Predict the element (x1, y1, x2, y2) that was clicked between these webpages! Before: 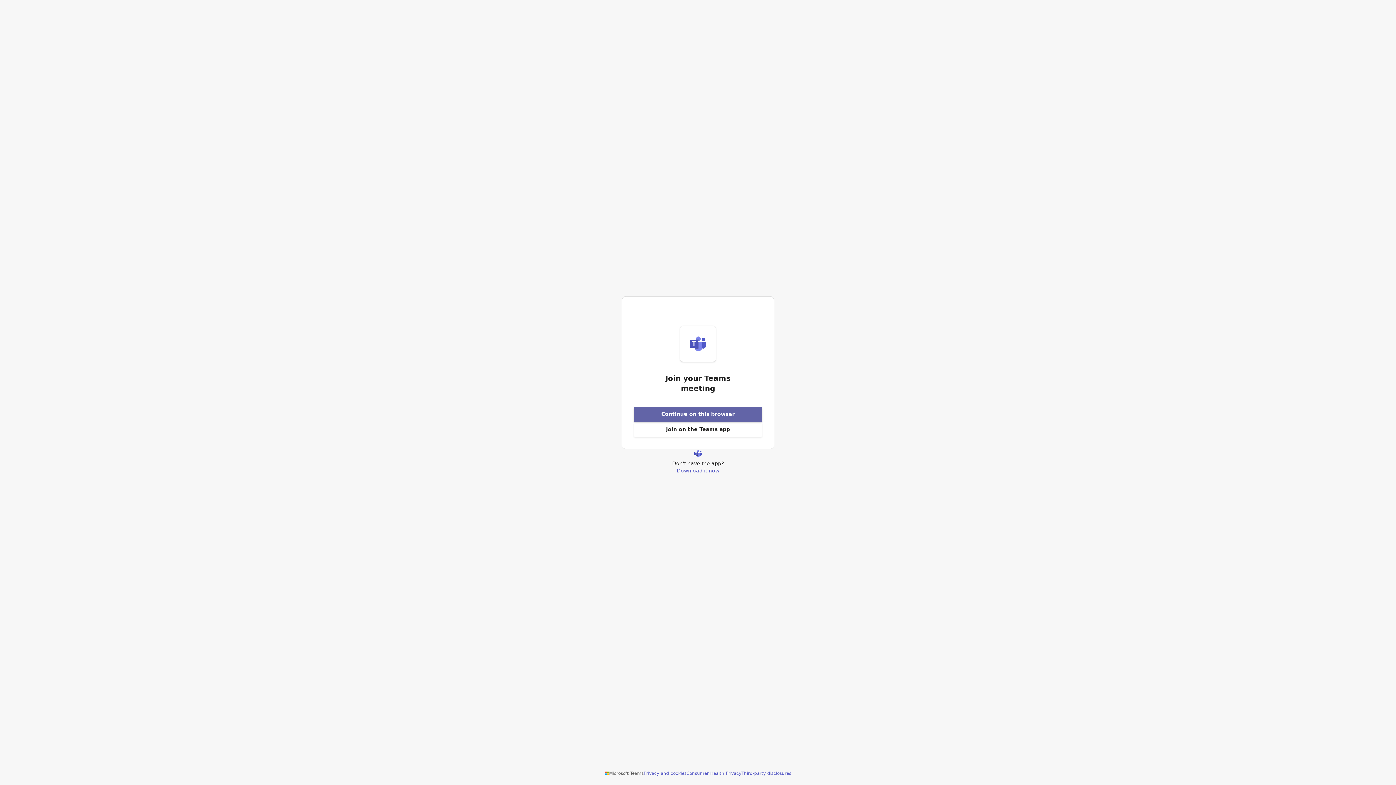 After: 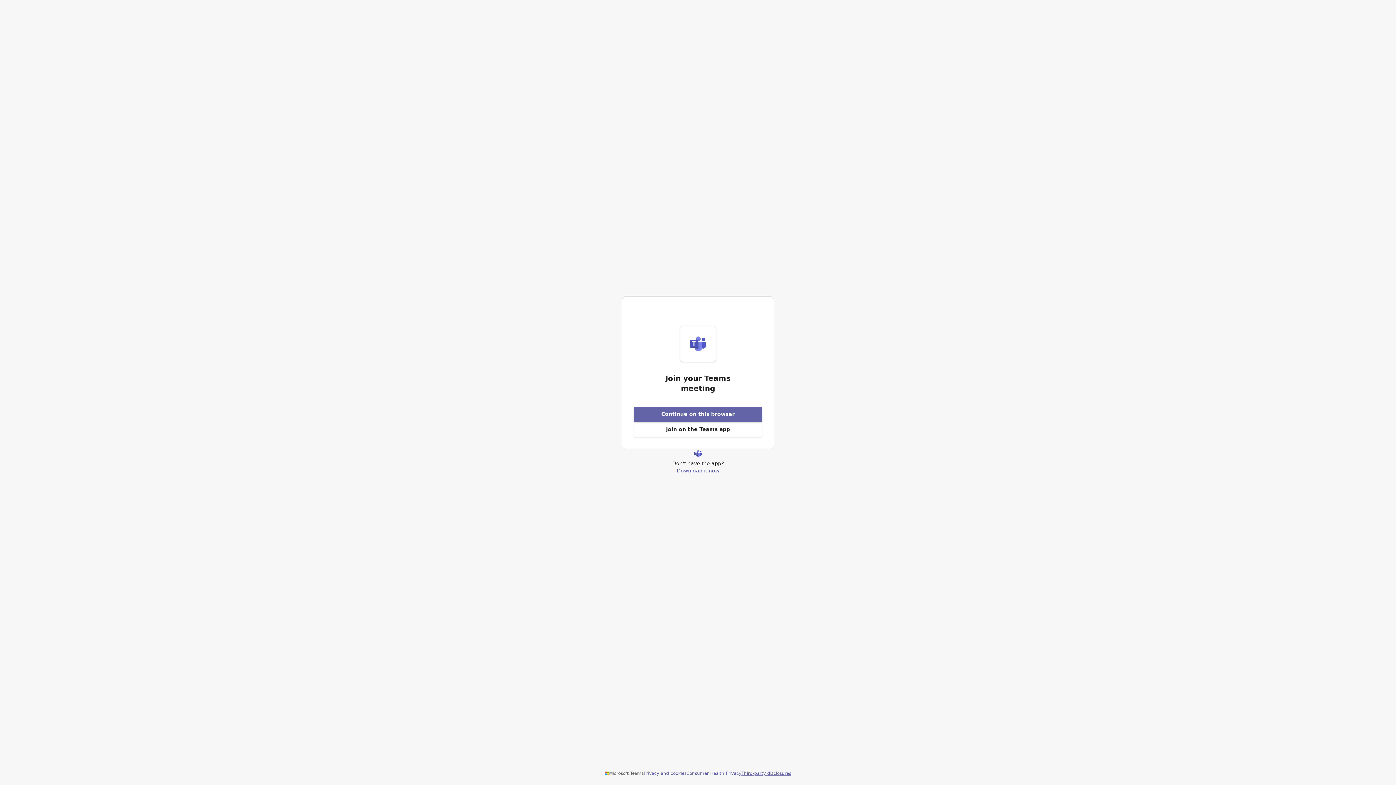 Action: bbox: (741, 770, 791, 776) label: Third-party disclosures